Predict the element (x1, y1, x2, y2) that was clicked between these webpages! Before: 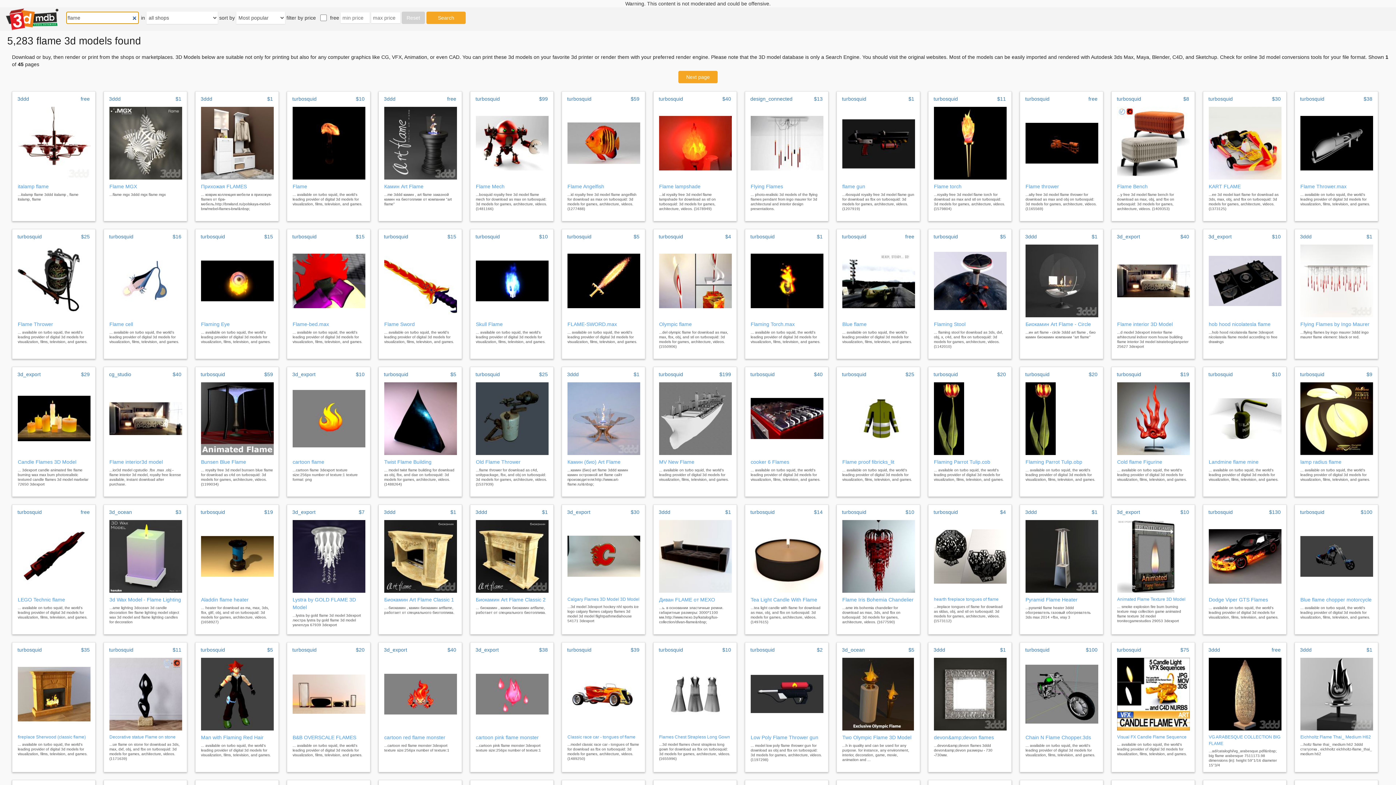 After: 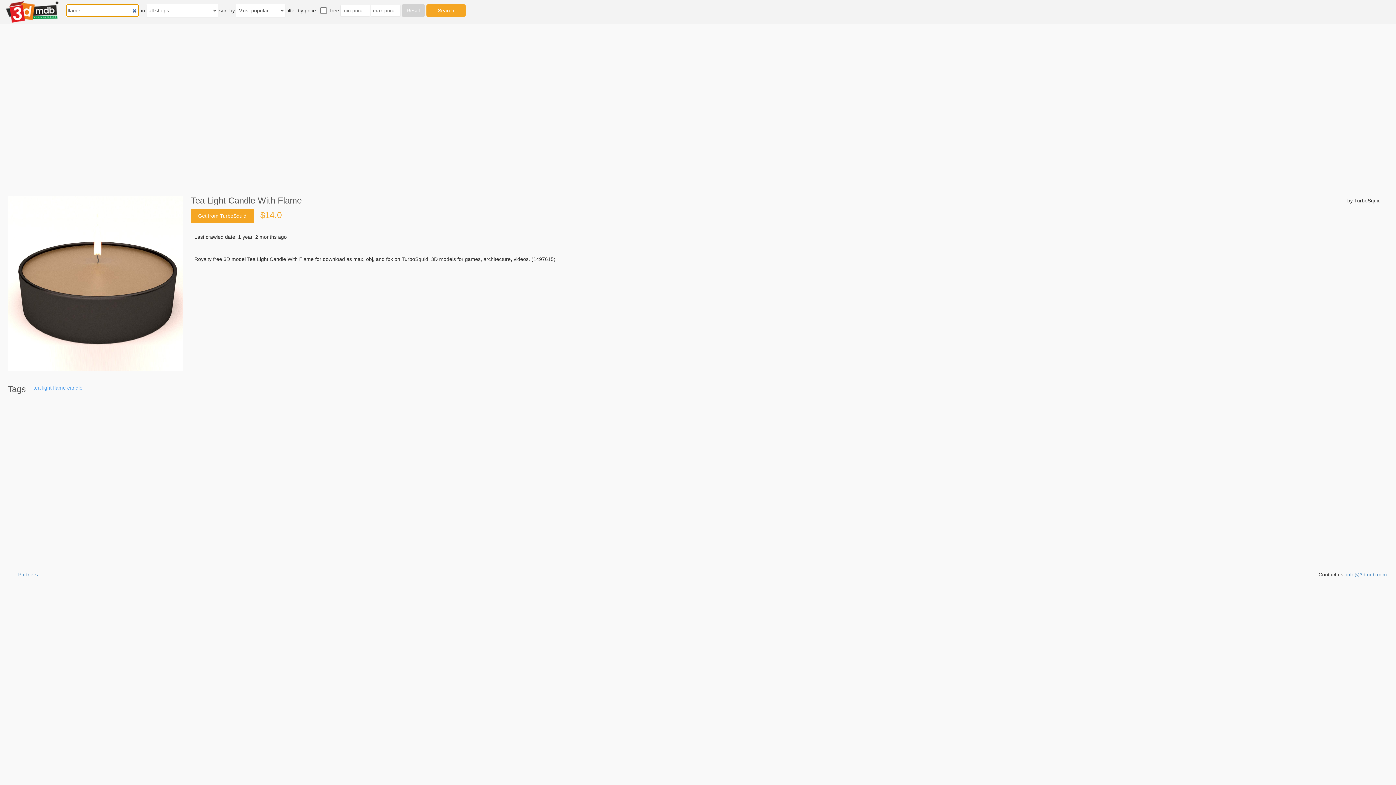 Action: bbox: (745, 504, 828, 634) label: turbosquid
$14
Tea Light Candle With Flame
...tea light candle with flame for download as max, obj, and fbx on turbosquid: 3d models for games, architecture, videos. (1497615)